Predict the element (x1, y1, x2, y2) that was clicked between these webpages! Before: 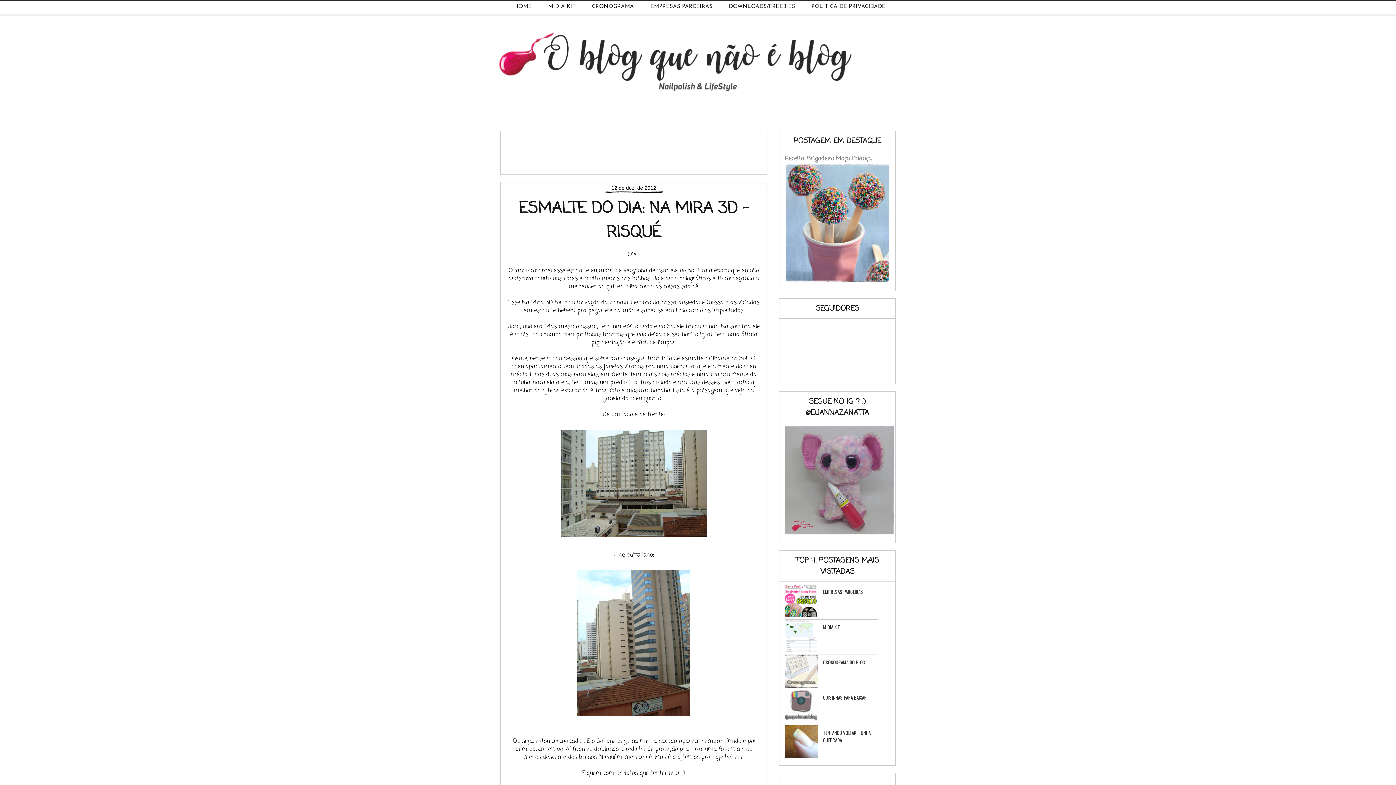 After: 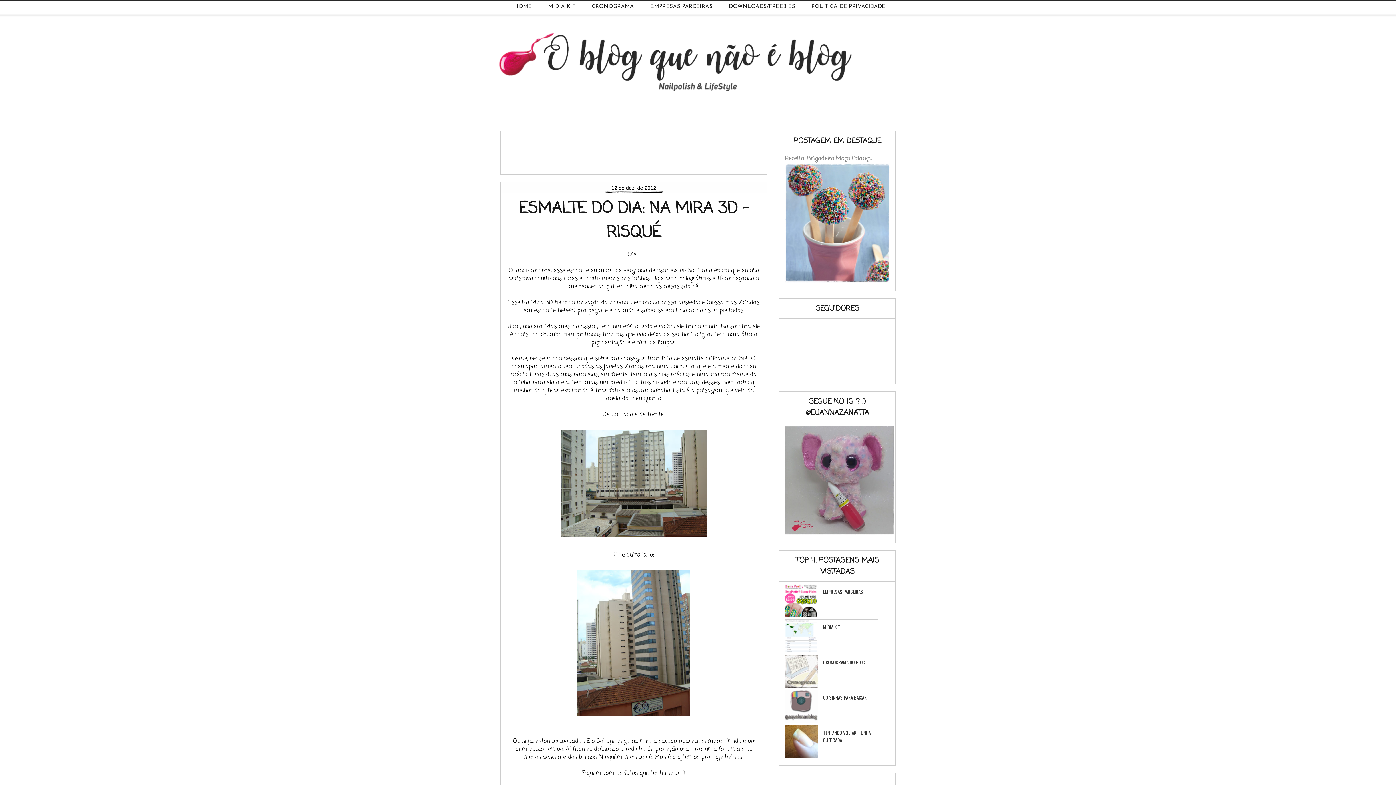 Action: bbox: (785, 655, 817, 689)